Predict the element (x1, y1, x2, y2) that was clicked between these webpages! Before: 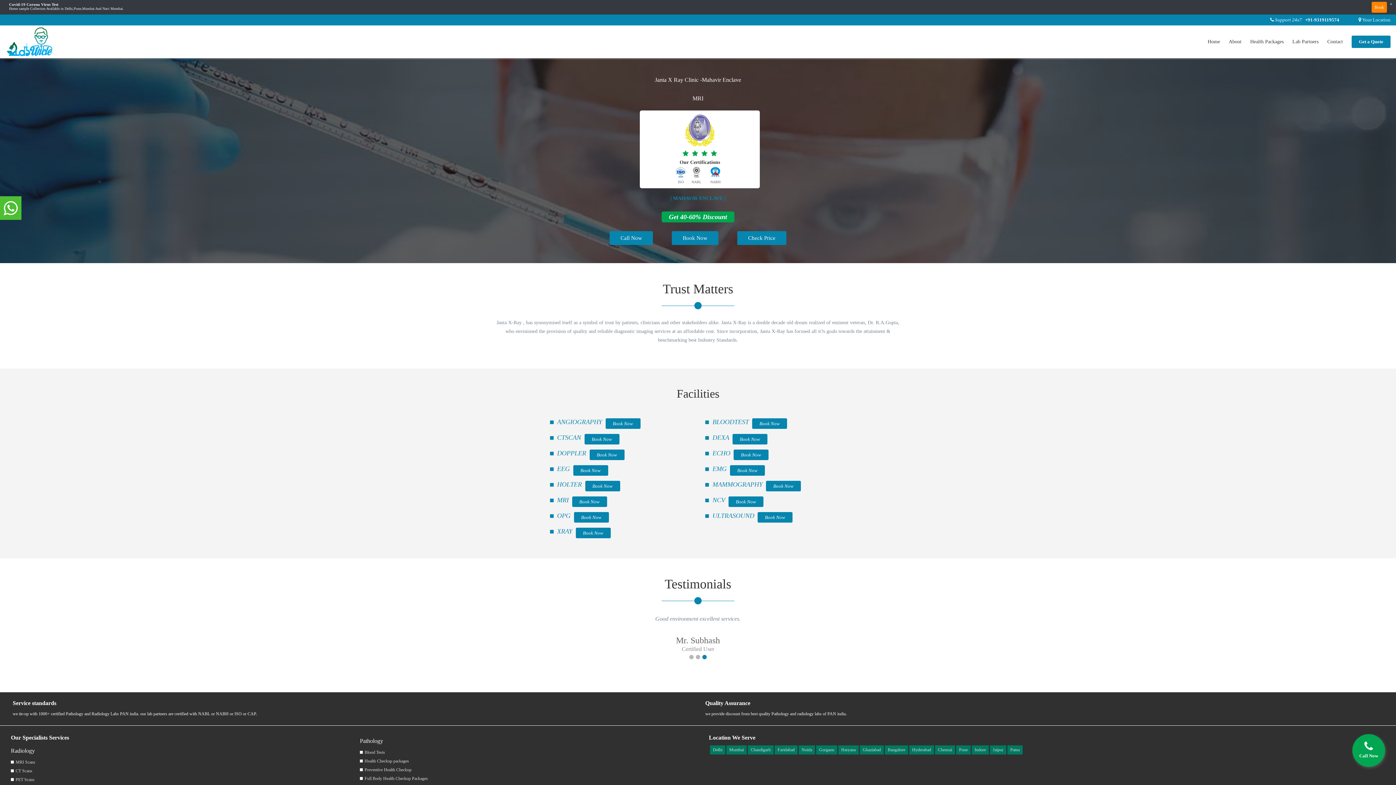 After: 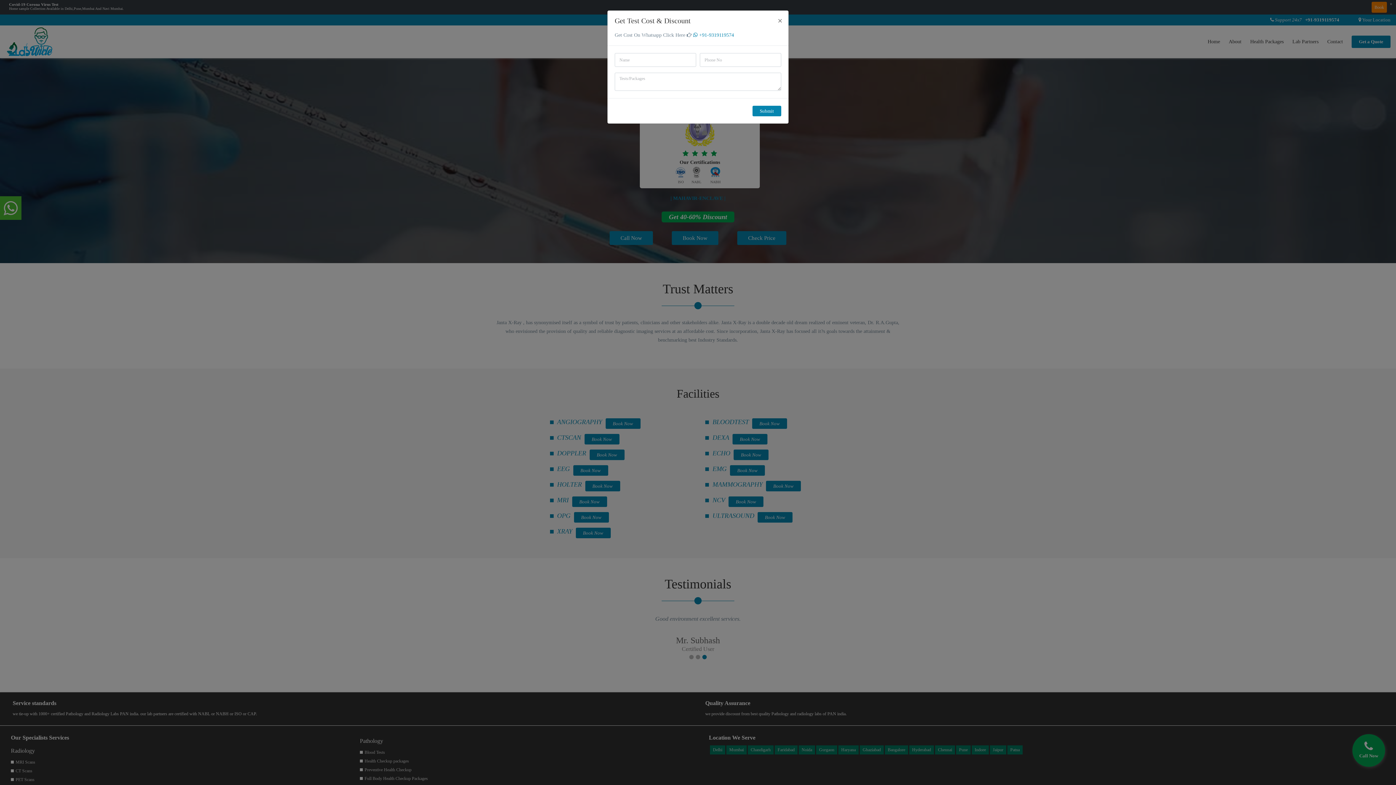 Action: bbox: (585, 481, 620, 491) label: Book Now